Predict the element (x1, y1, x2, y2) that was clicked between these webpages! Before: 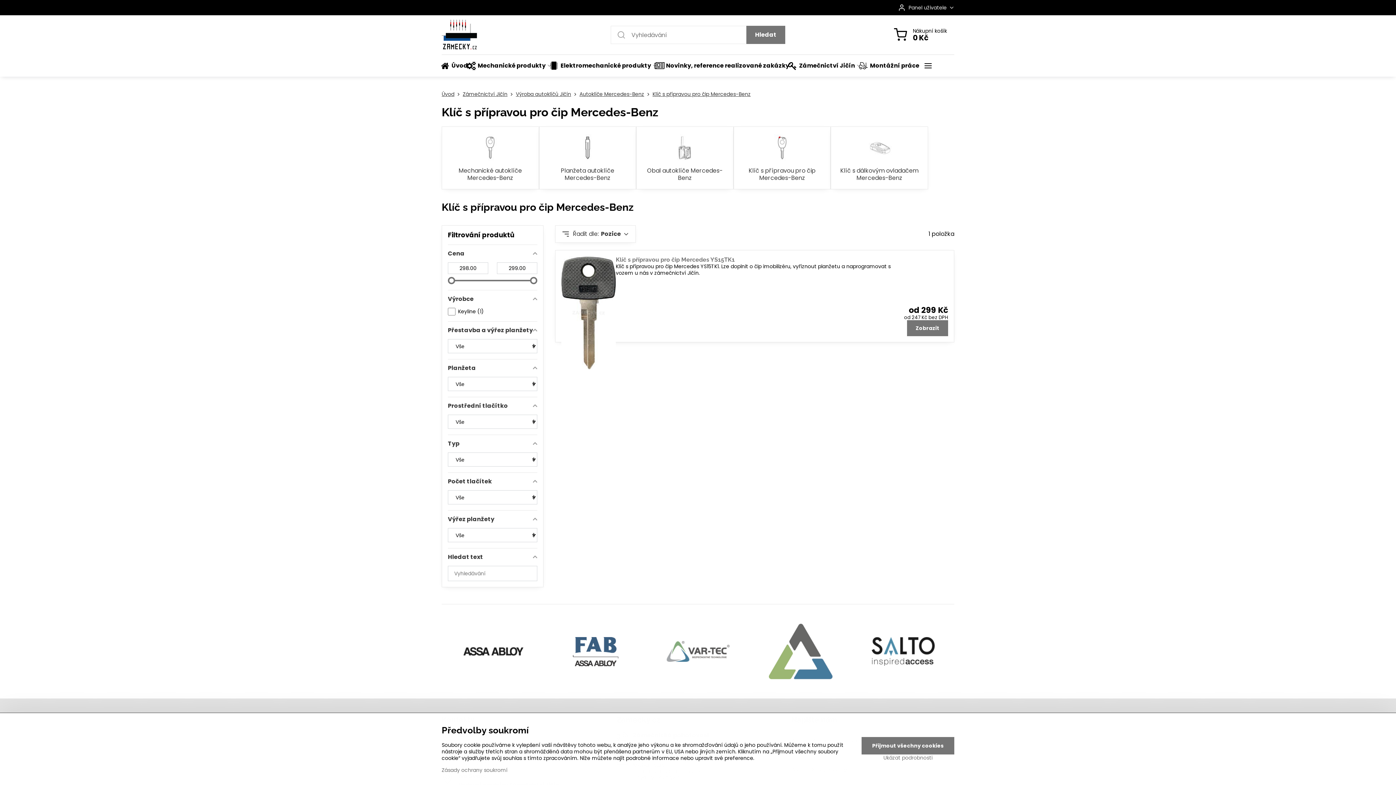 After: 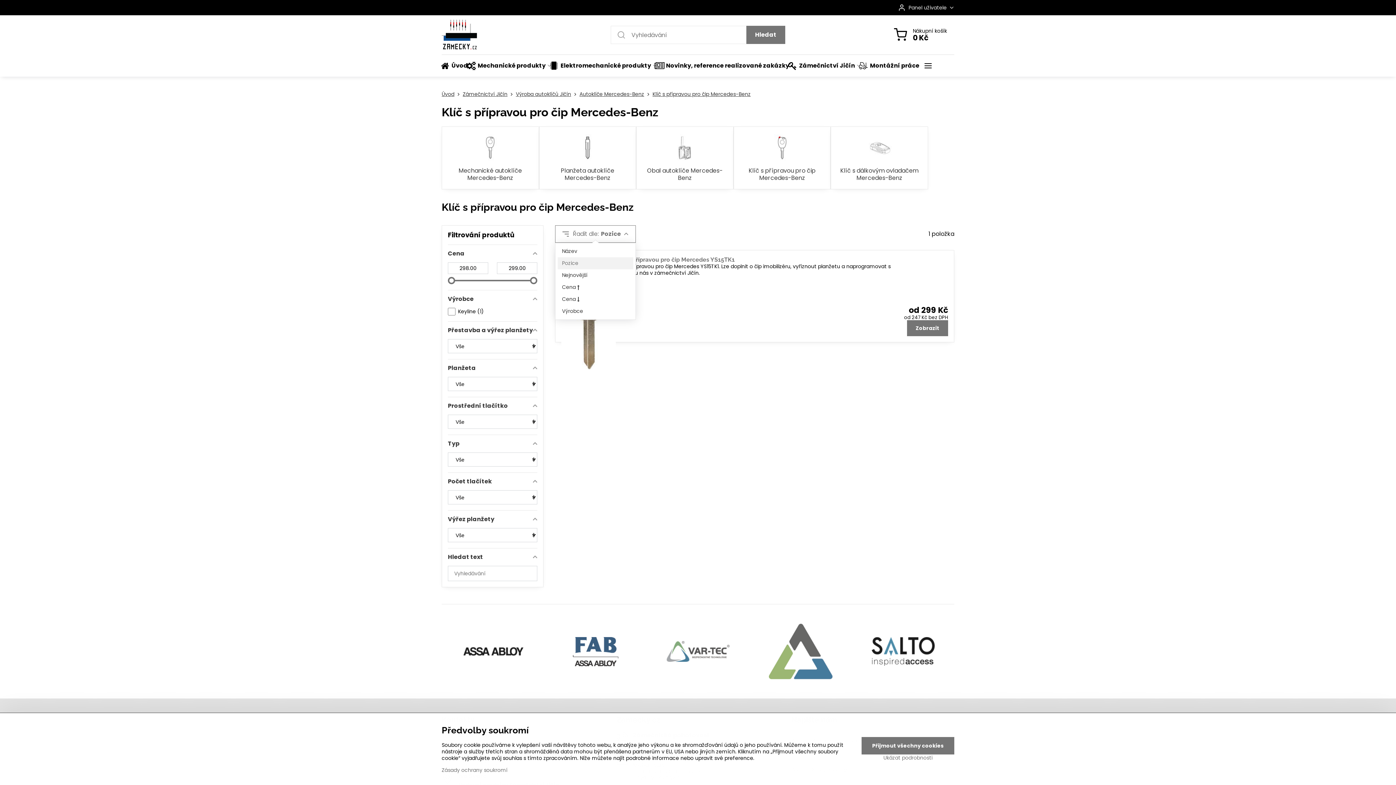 Action: bbox: (555, 225, 636, 242) label: Řadit dle:
Pozice